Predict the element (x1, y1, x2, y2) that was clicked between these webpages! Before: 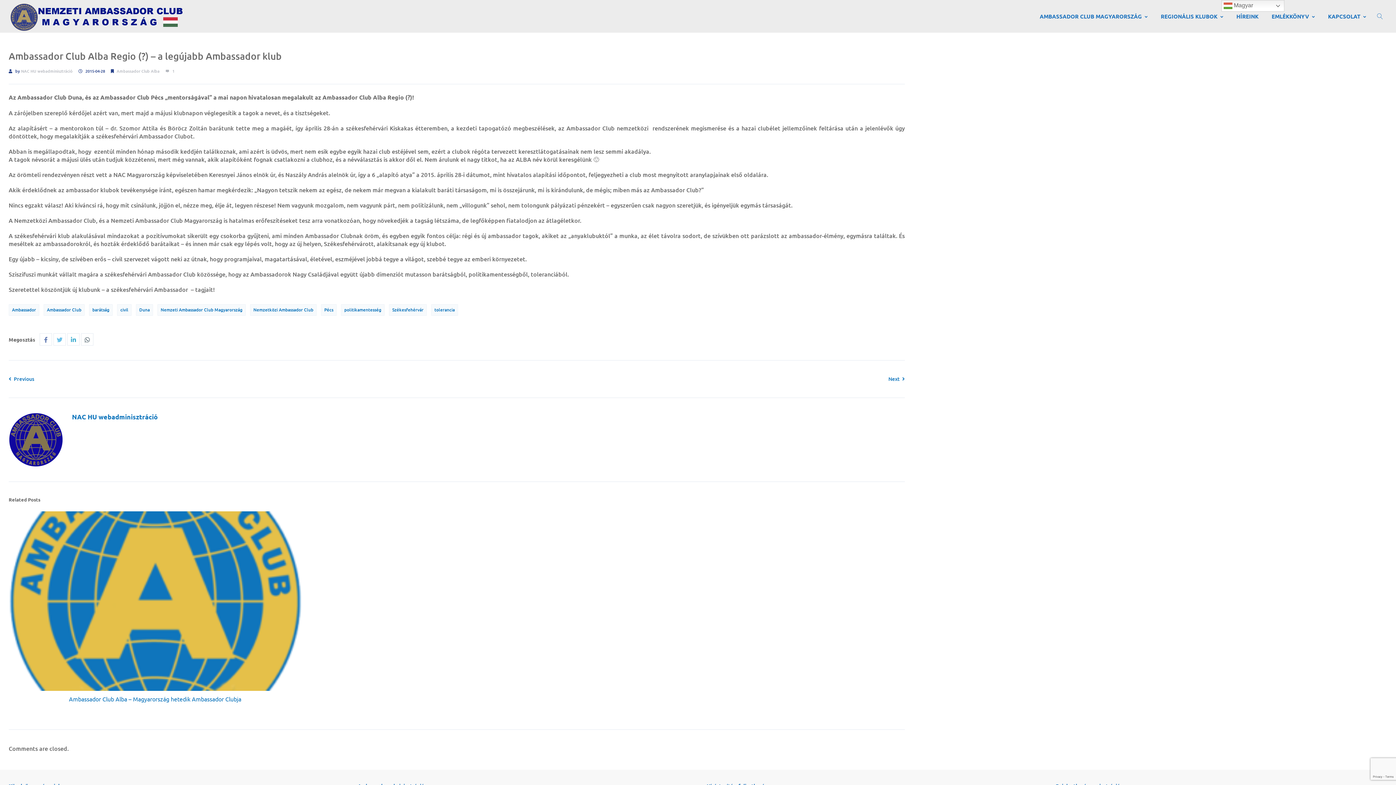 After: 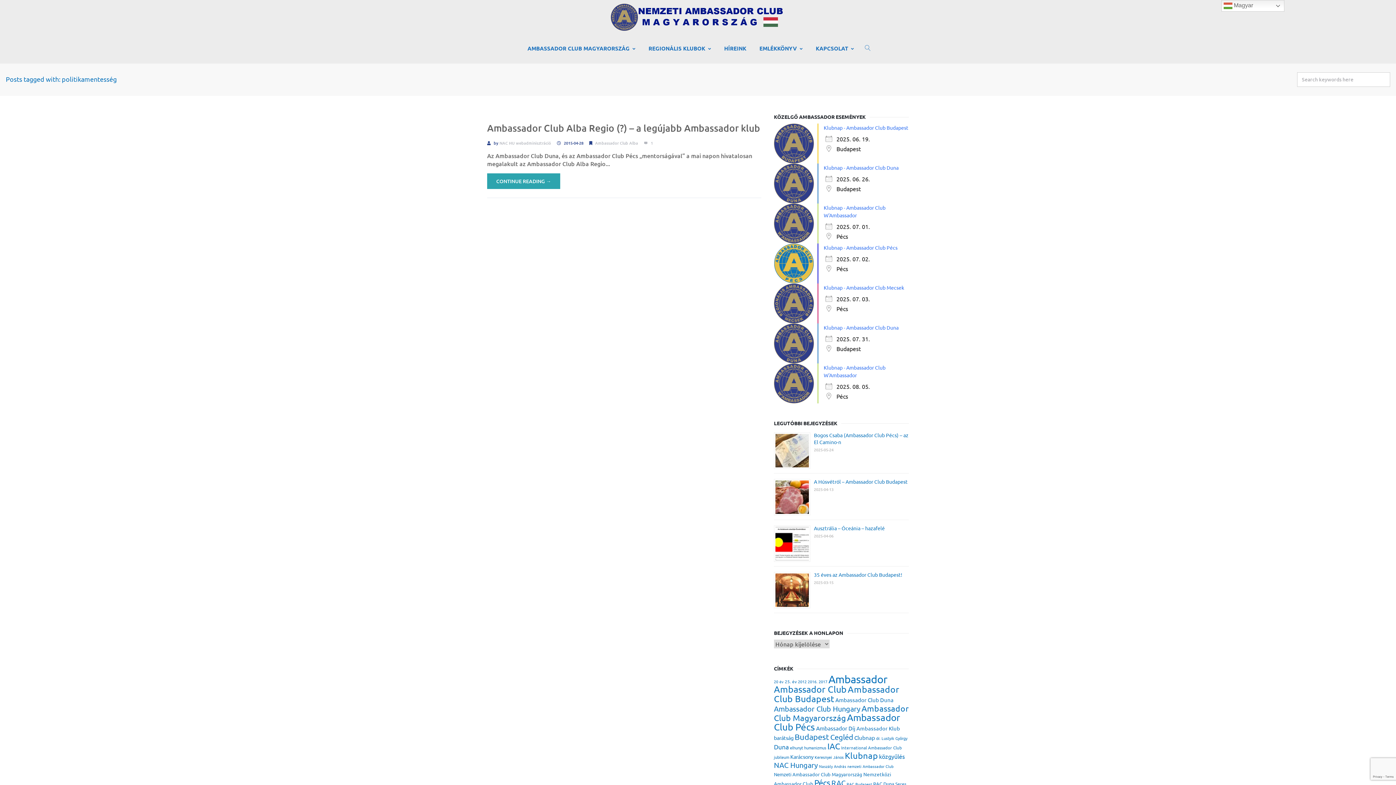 Action: bbox: (341, 304, 384, 316) label: politikamentesség